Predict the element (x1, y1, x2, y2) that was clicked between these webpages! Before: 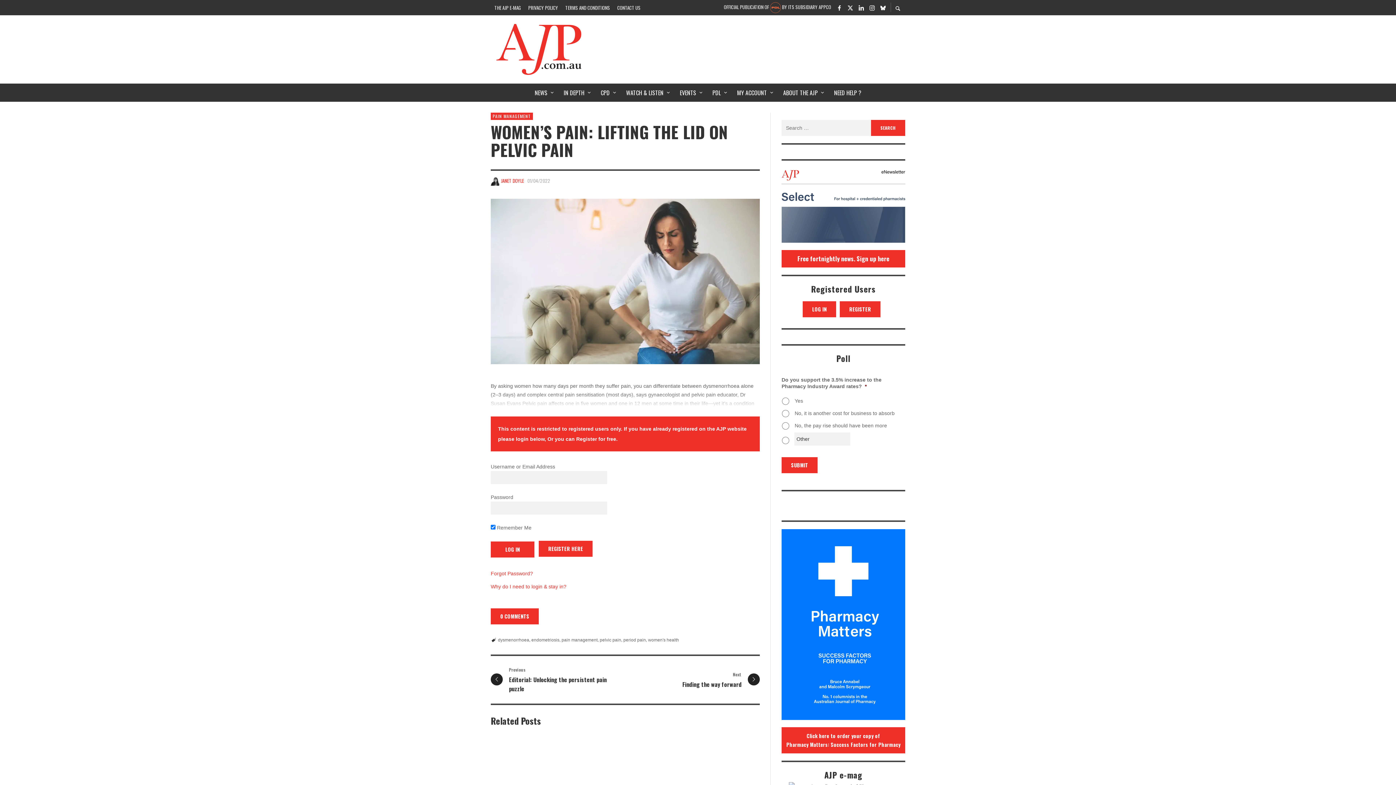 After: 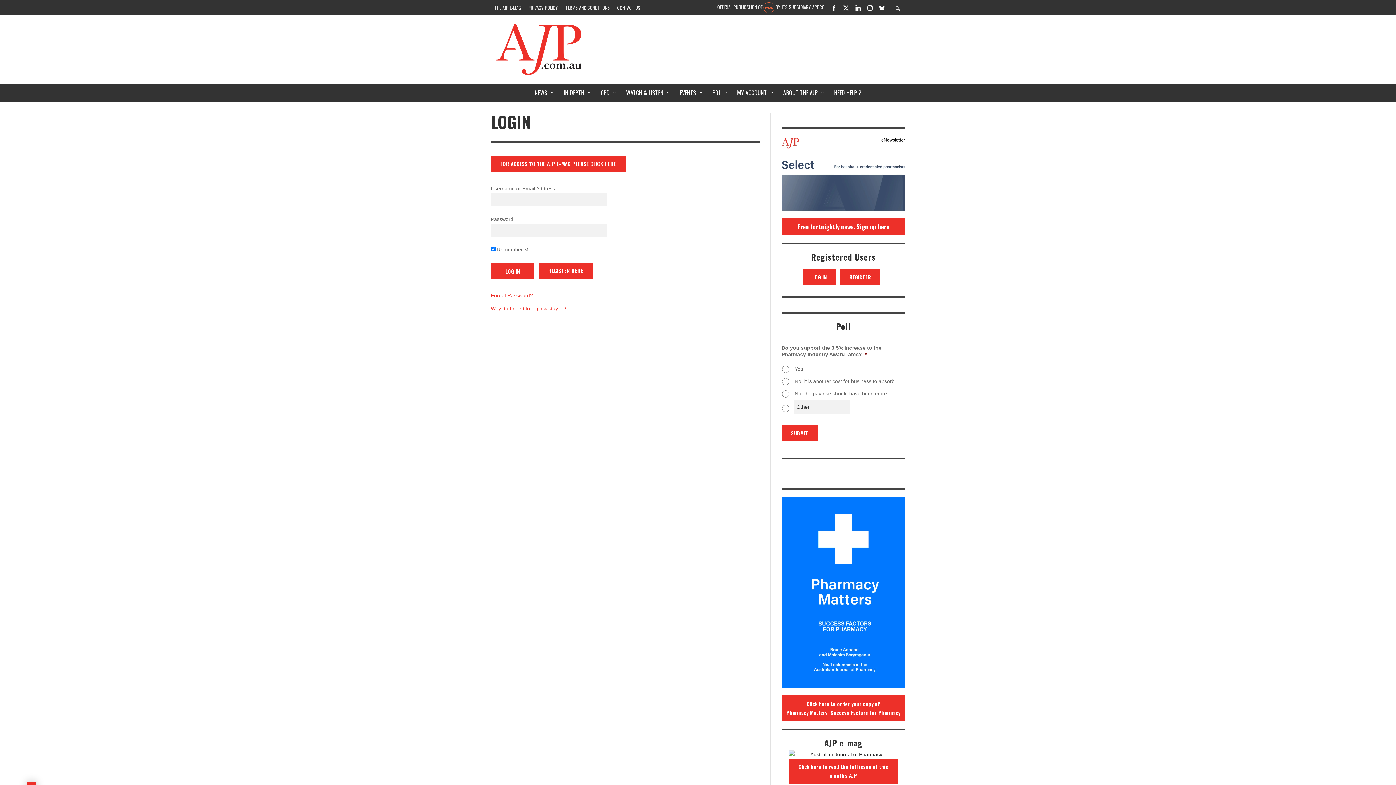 Action: label: LOG IN bbox: (802, 301, 836, 317)